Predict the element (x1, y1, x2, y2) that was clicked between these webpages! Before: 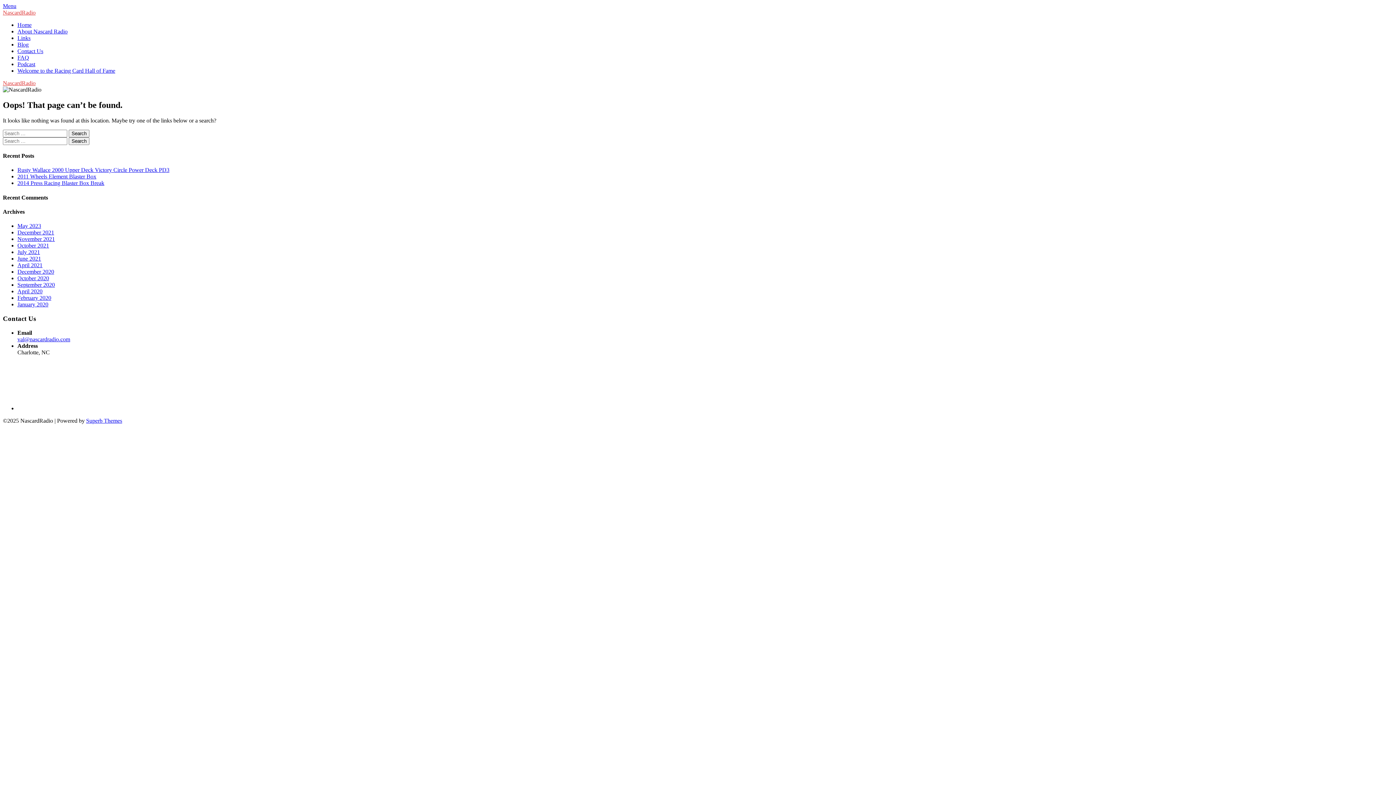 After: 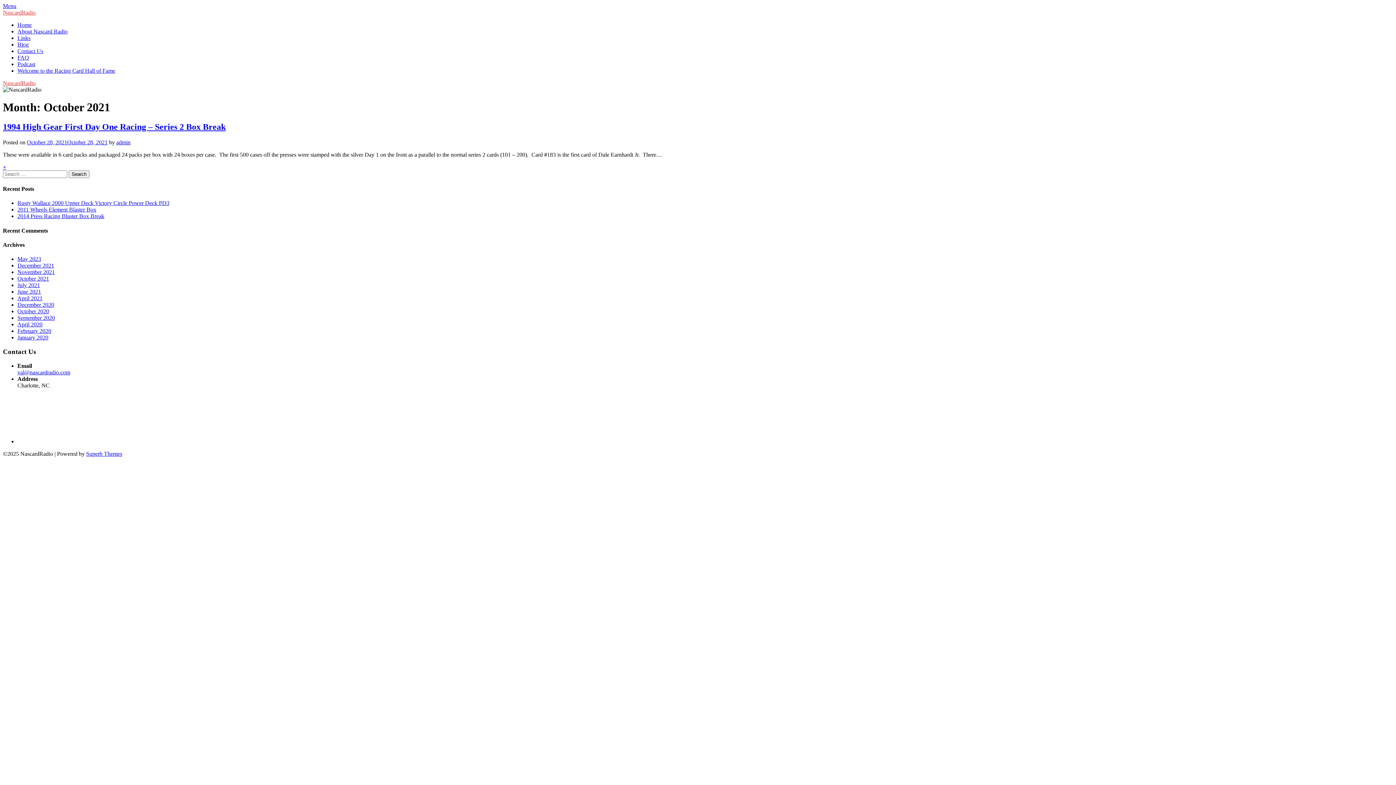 Action: label: October 2021 bbox: (17, 242, 49, 248)